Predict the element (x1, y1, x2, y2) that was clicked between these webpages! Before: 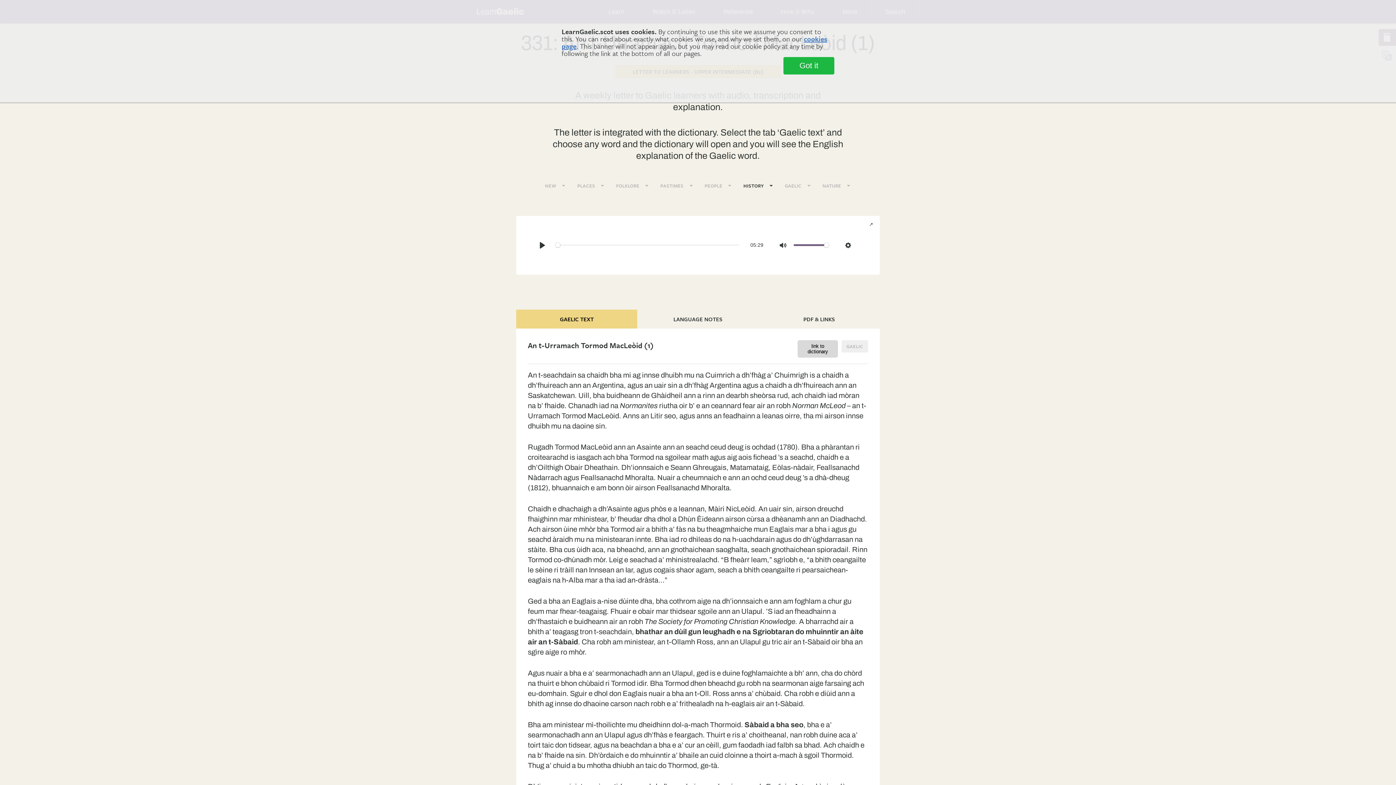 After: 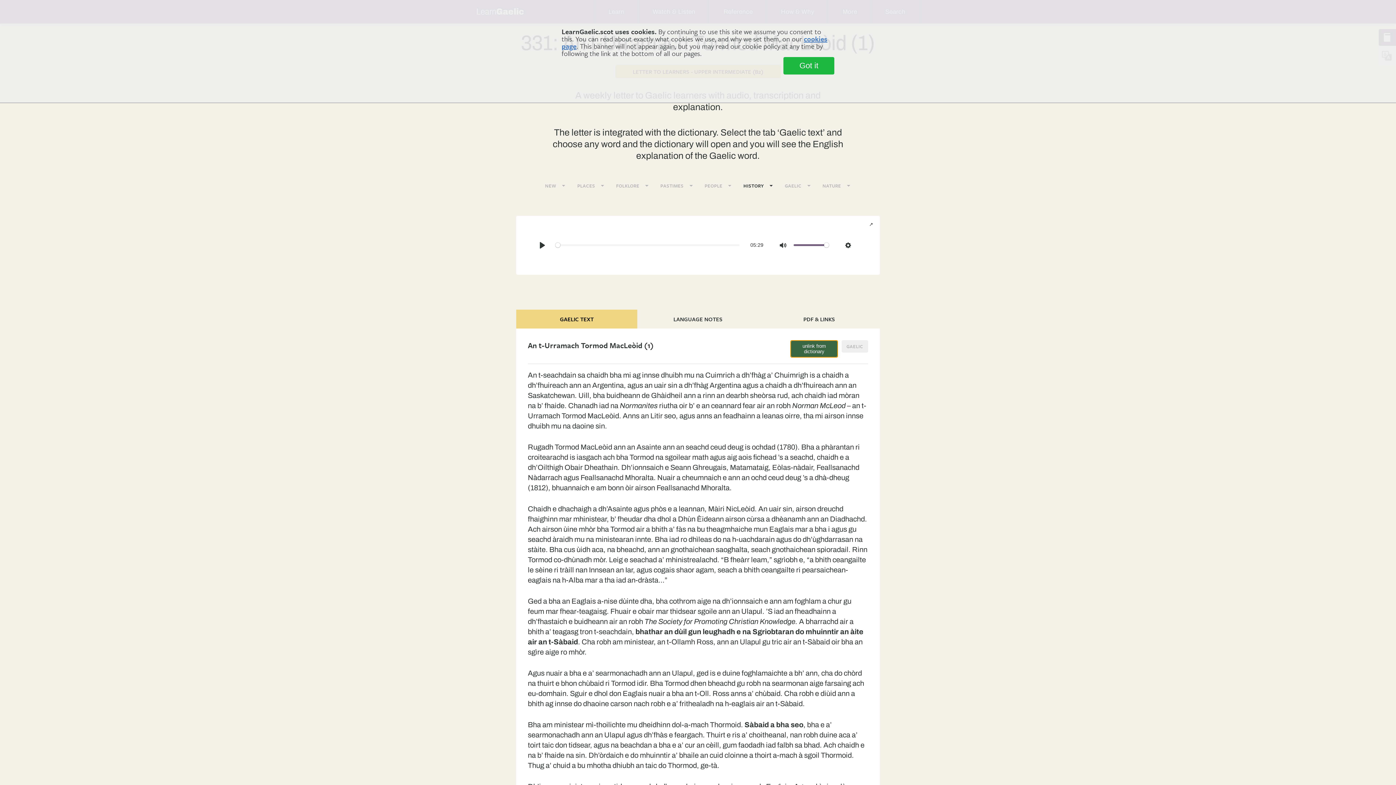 Action: bbox: (797, 340, 838, 357) label: link to dictionary